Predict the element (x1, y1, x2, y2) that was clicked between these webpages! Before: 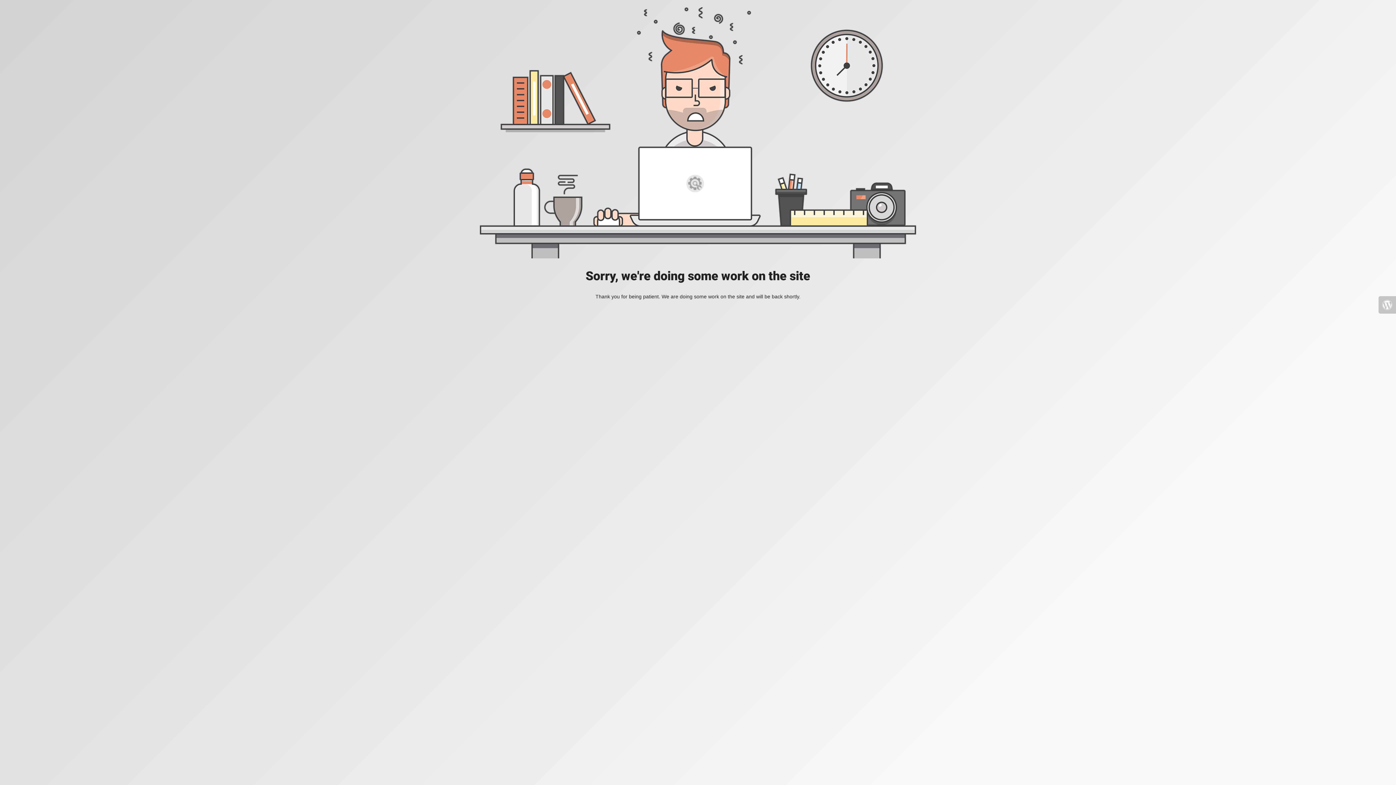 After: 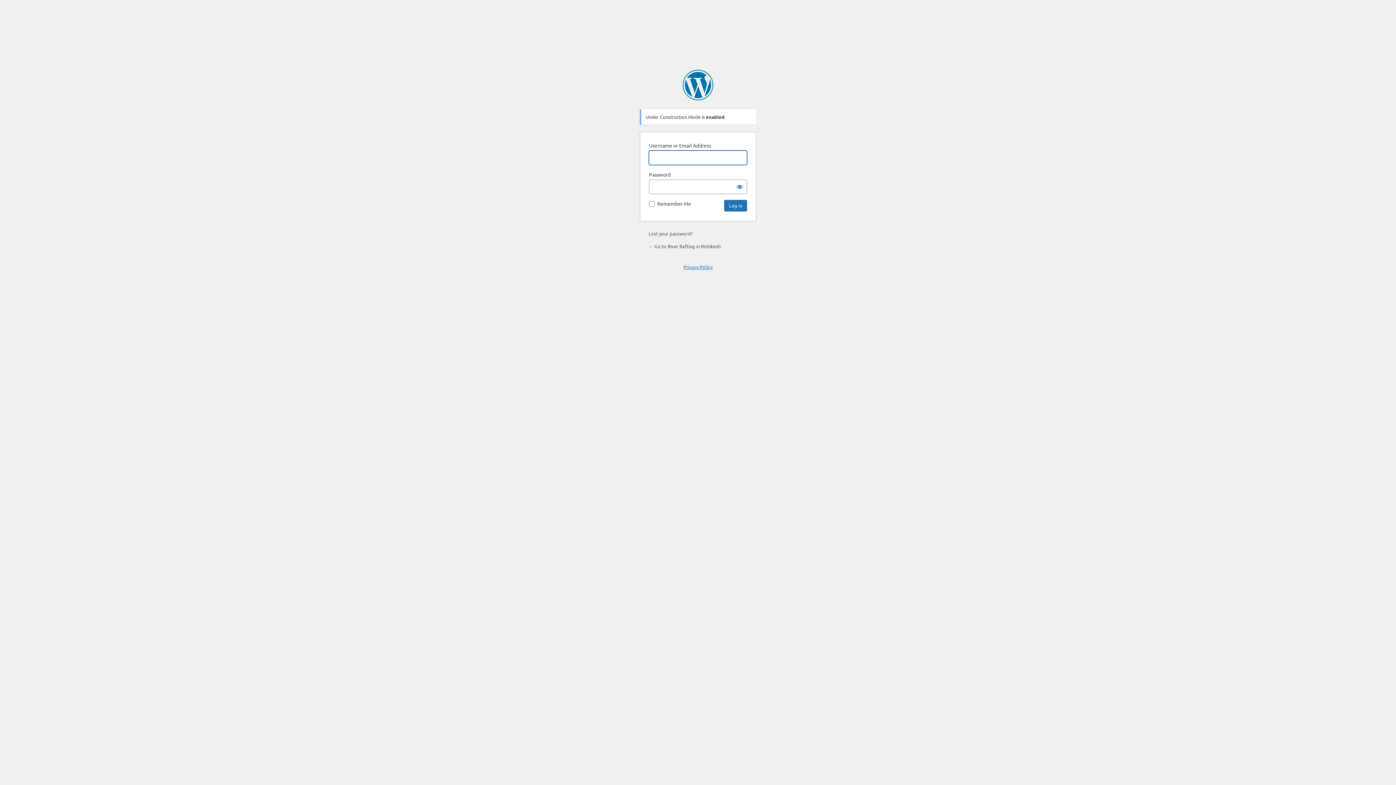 Action: bbox: (1378, 296, 1396, 313)